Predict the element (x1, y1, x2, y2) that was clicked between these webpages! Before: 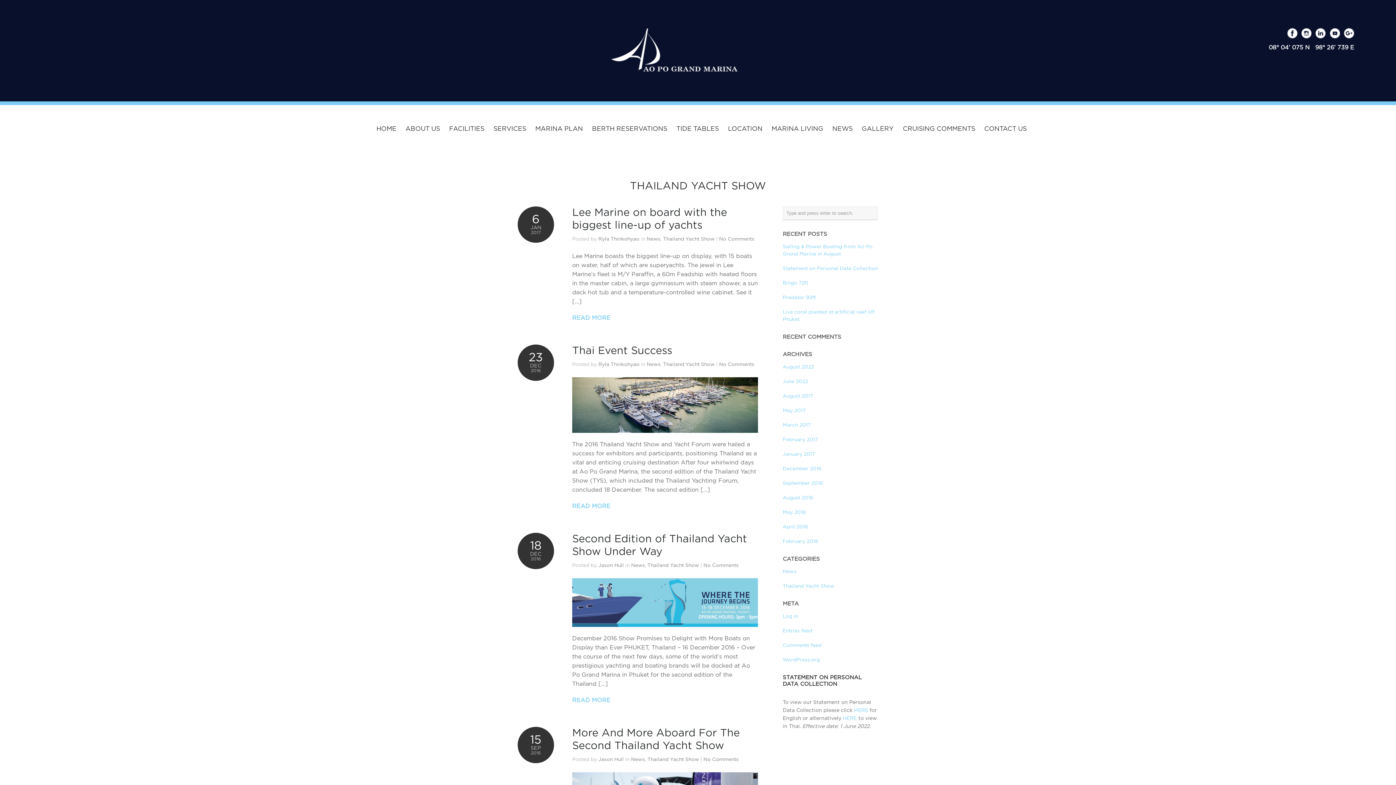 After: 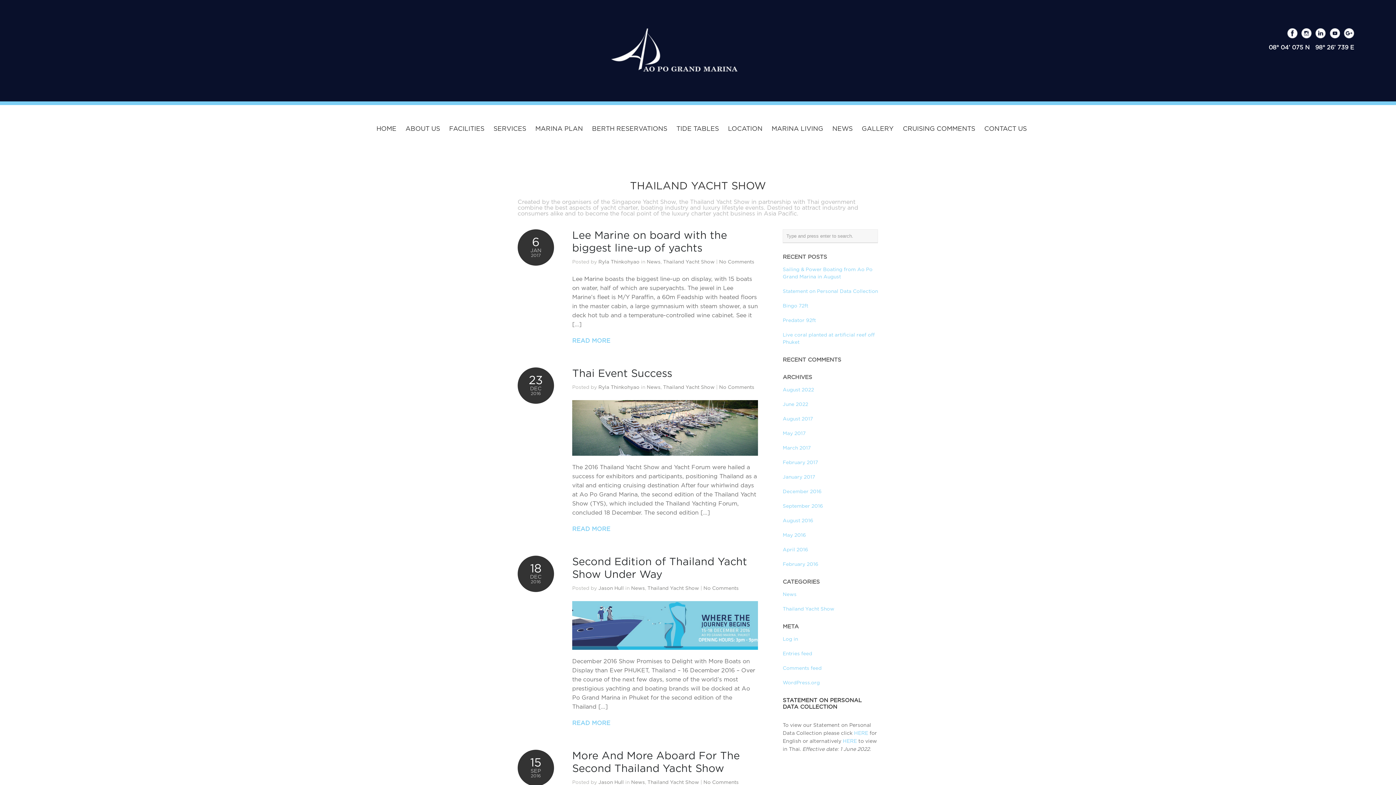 Action: bbox: (663, 236, 714, 241) label: Thailand Yacht Show